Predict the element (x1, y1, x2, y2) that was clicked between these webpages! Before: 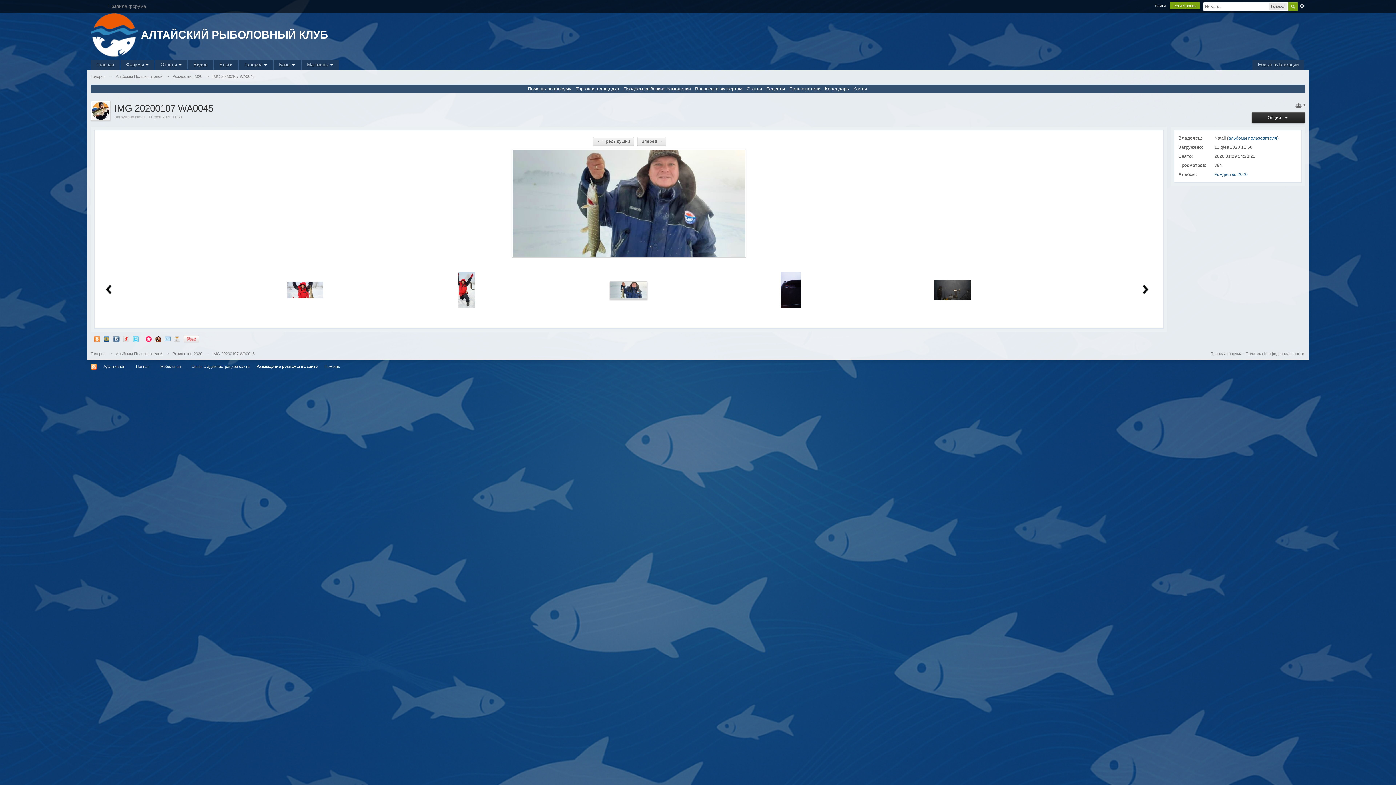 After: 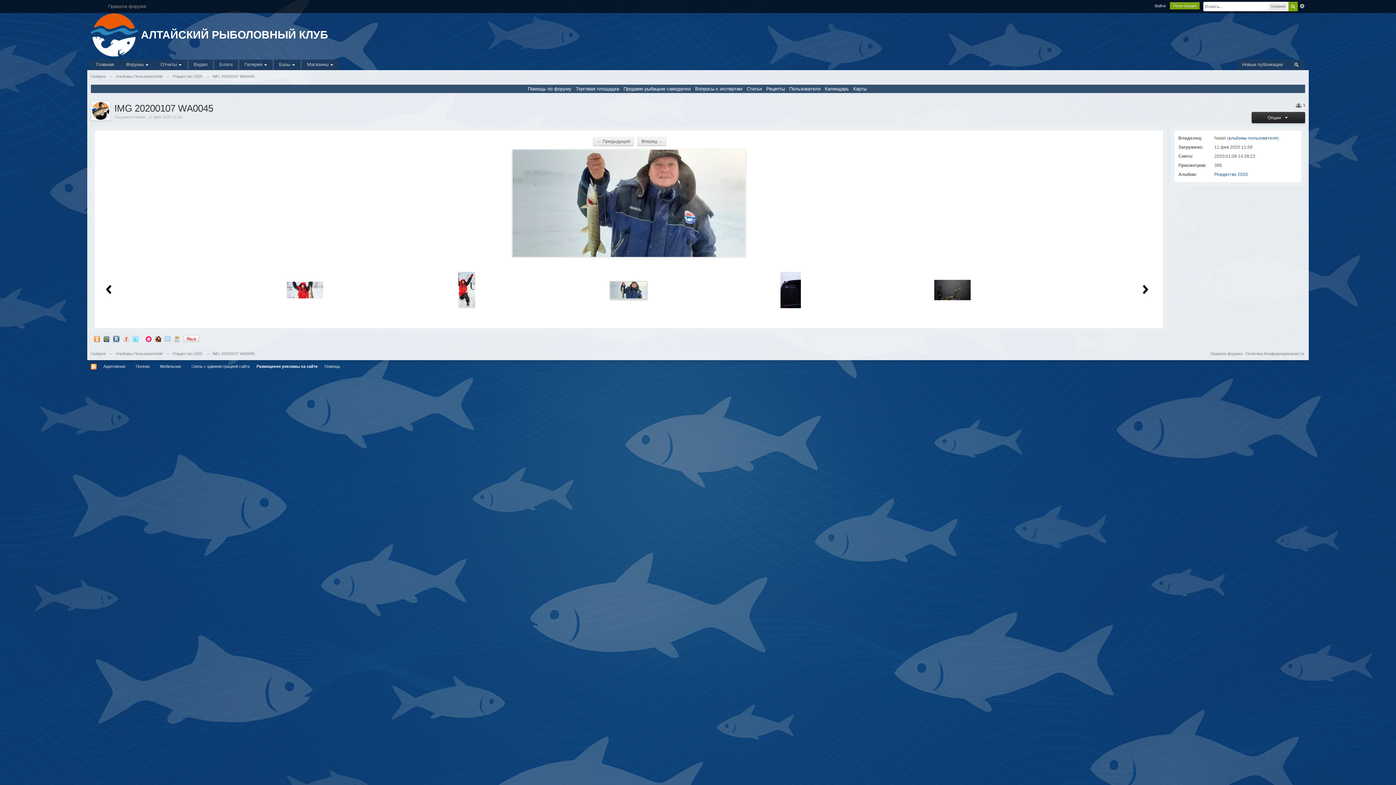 Action: label: Полная bbox: (132, 362, 153, 370)